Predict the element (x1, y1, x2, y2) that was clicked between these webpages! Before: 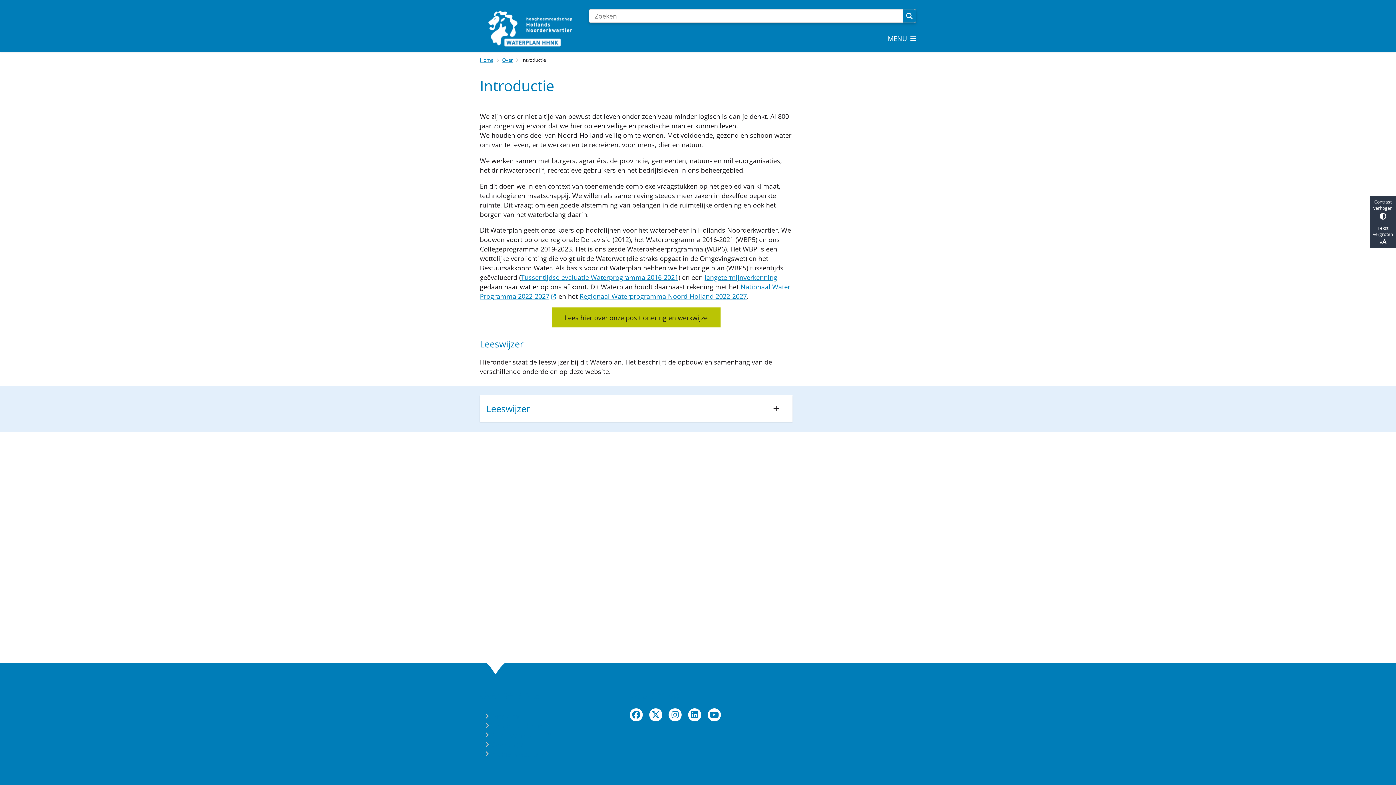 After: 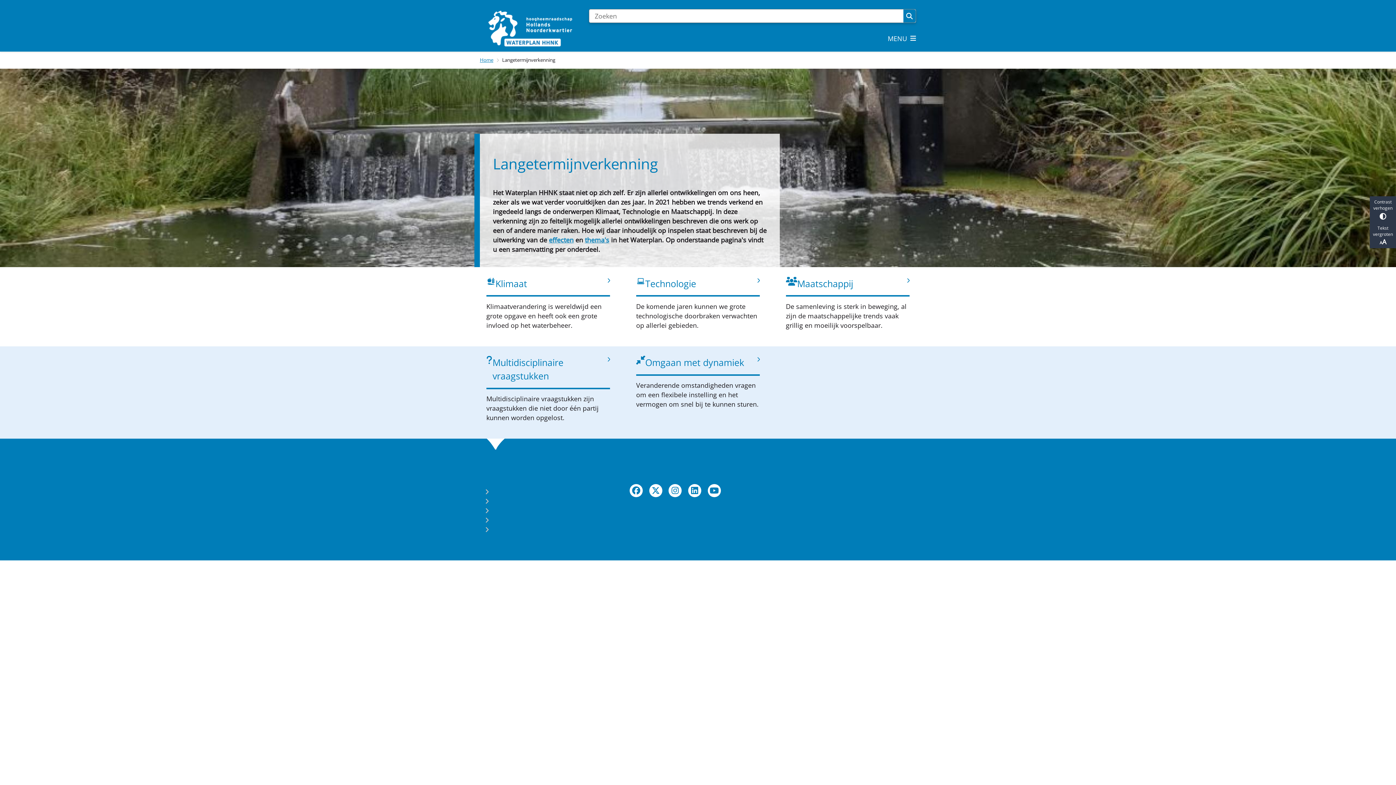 Action: bbox: (704, 273, 777, 281) label: langetermijnverkenning